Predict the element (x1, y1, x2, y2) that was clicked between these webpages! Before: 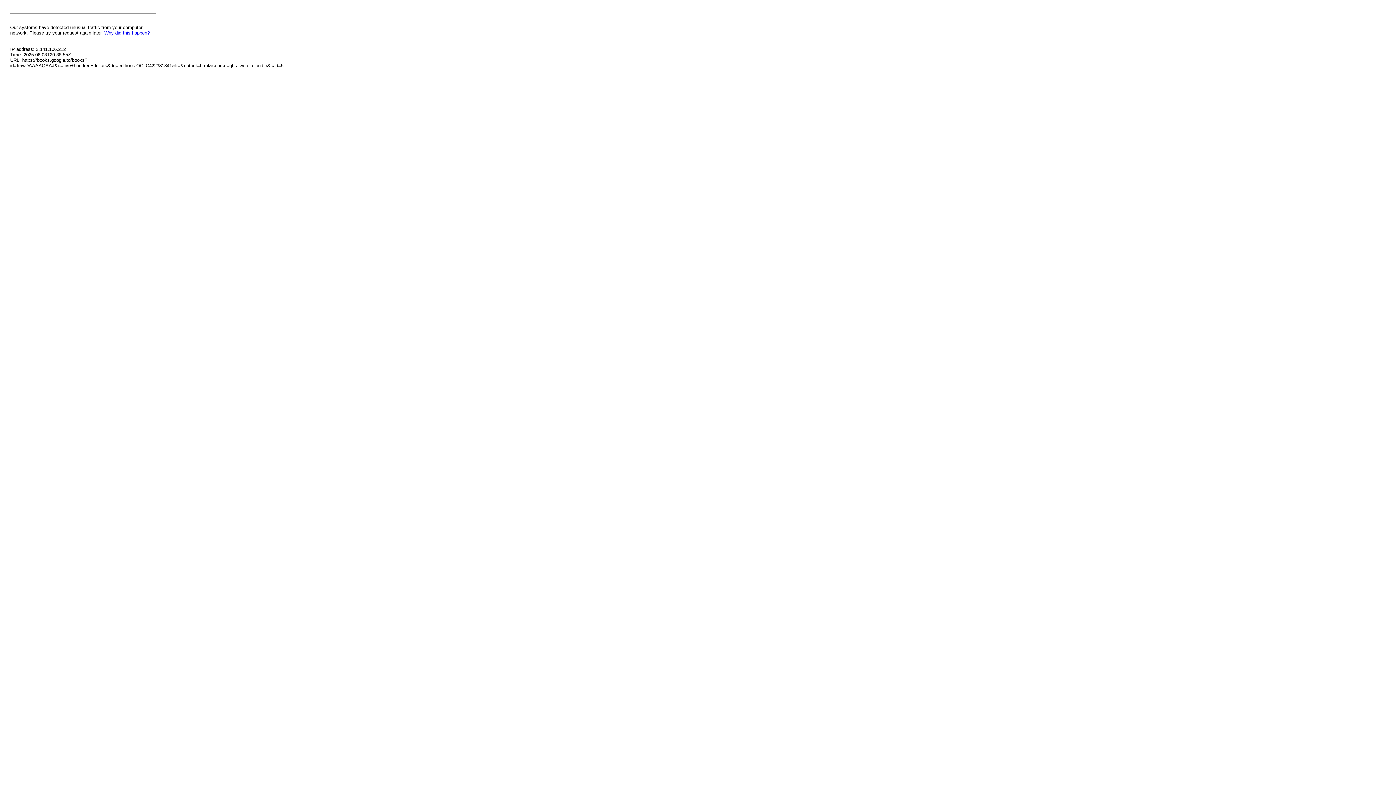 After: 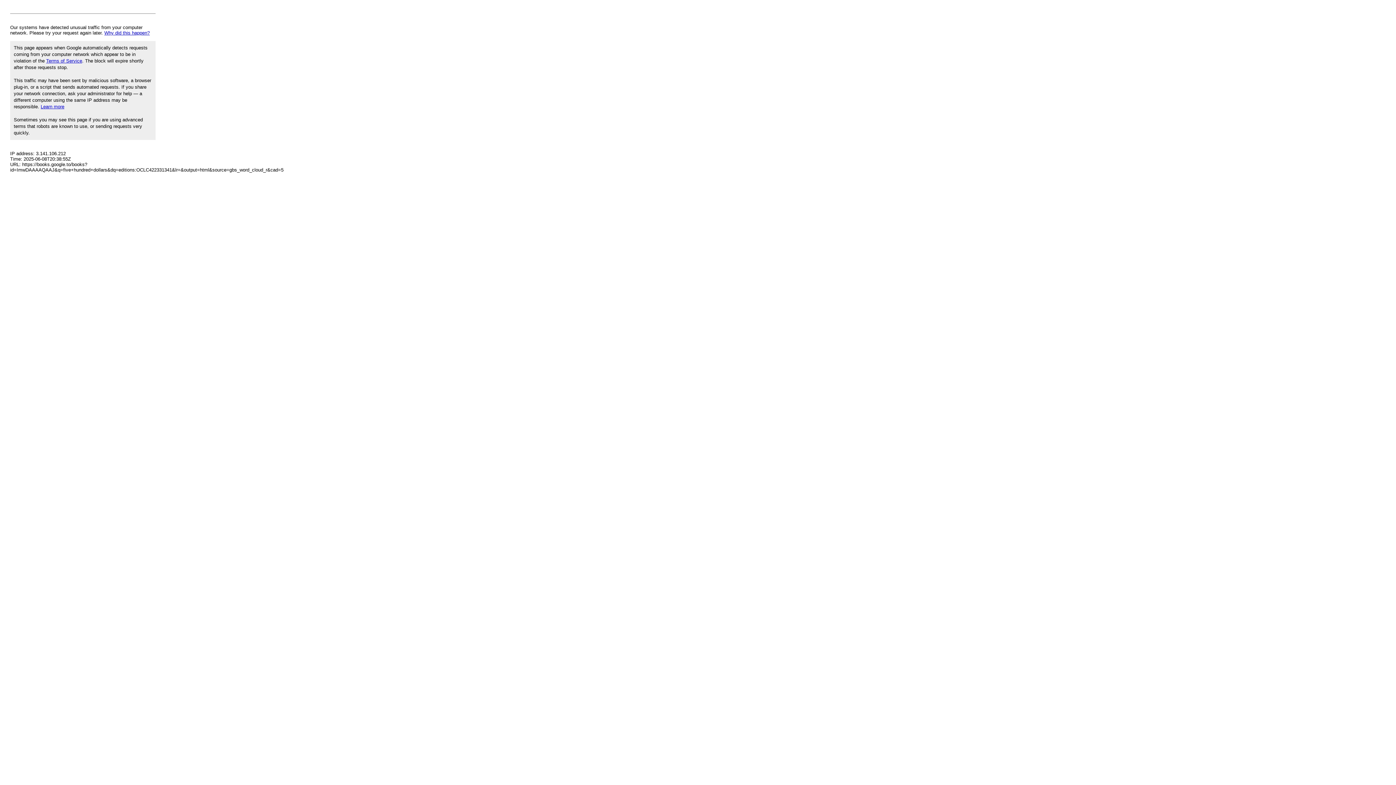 Action: label: Why did this happen? bbox: (104, 30, 149, 35)